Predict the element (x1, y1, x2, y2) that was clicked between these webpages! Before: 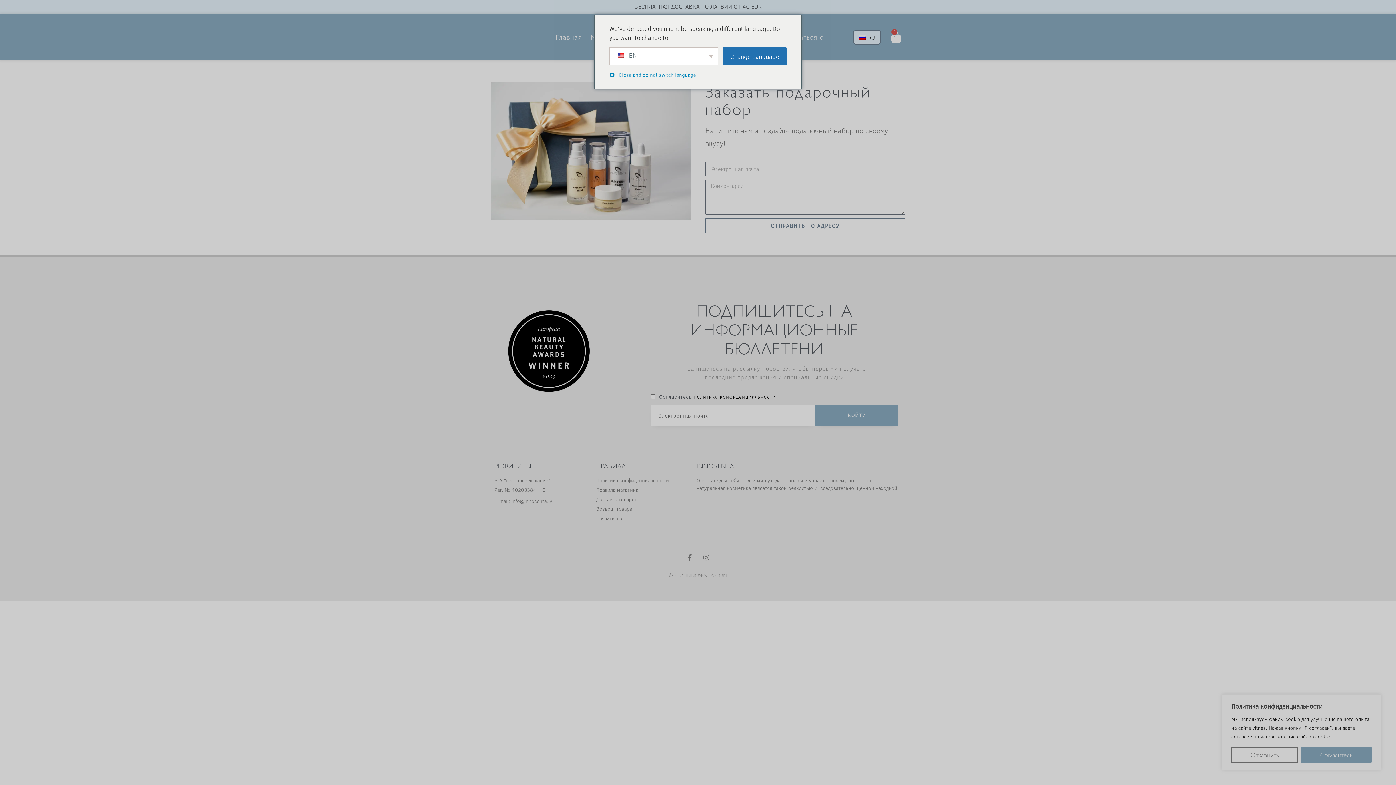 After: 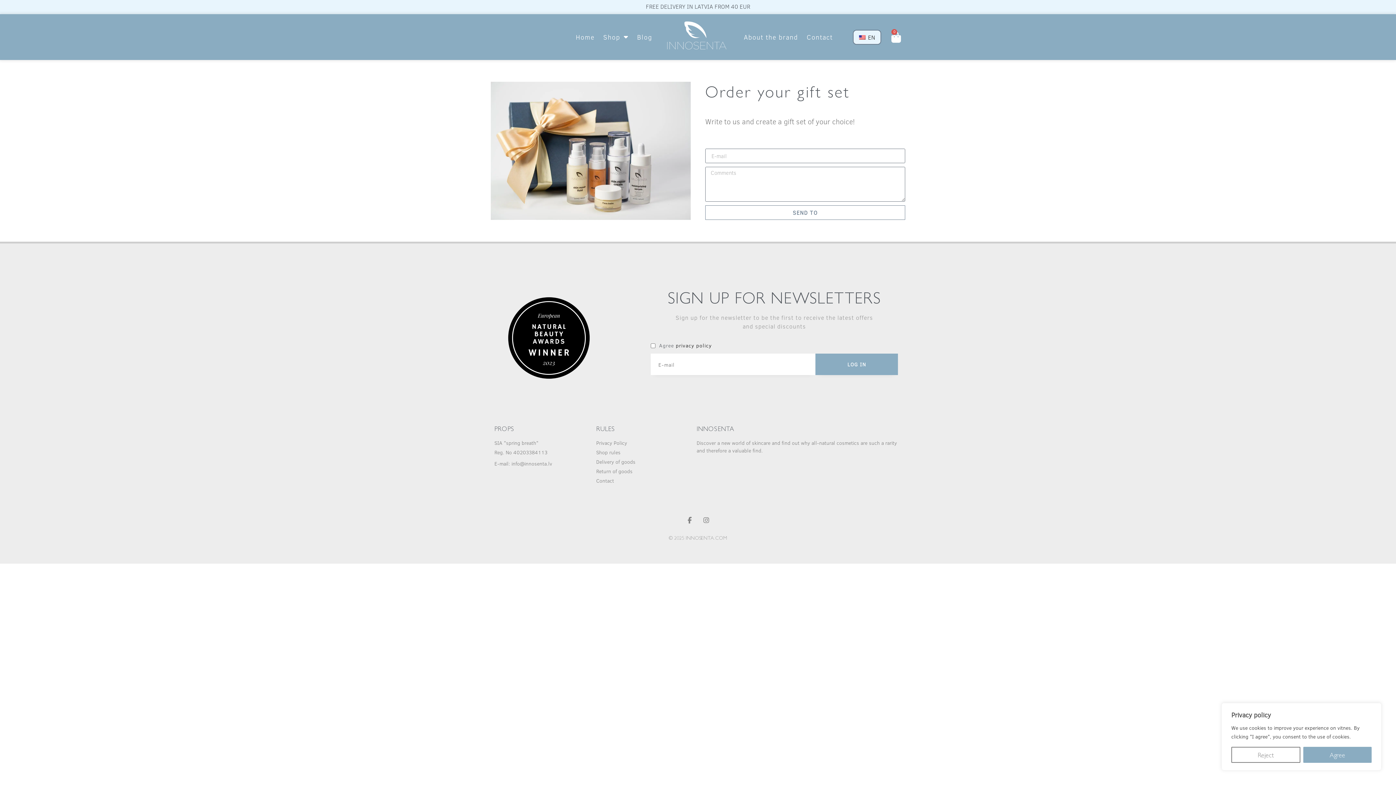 Action: bbox: (722, 47, 786, 65) label: Change Language